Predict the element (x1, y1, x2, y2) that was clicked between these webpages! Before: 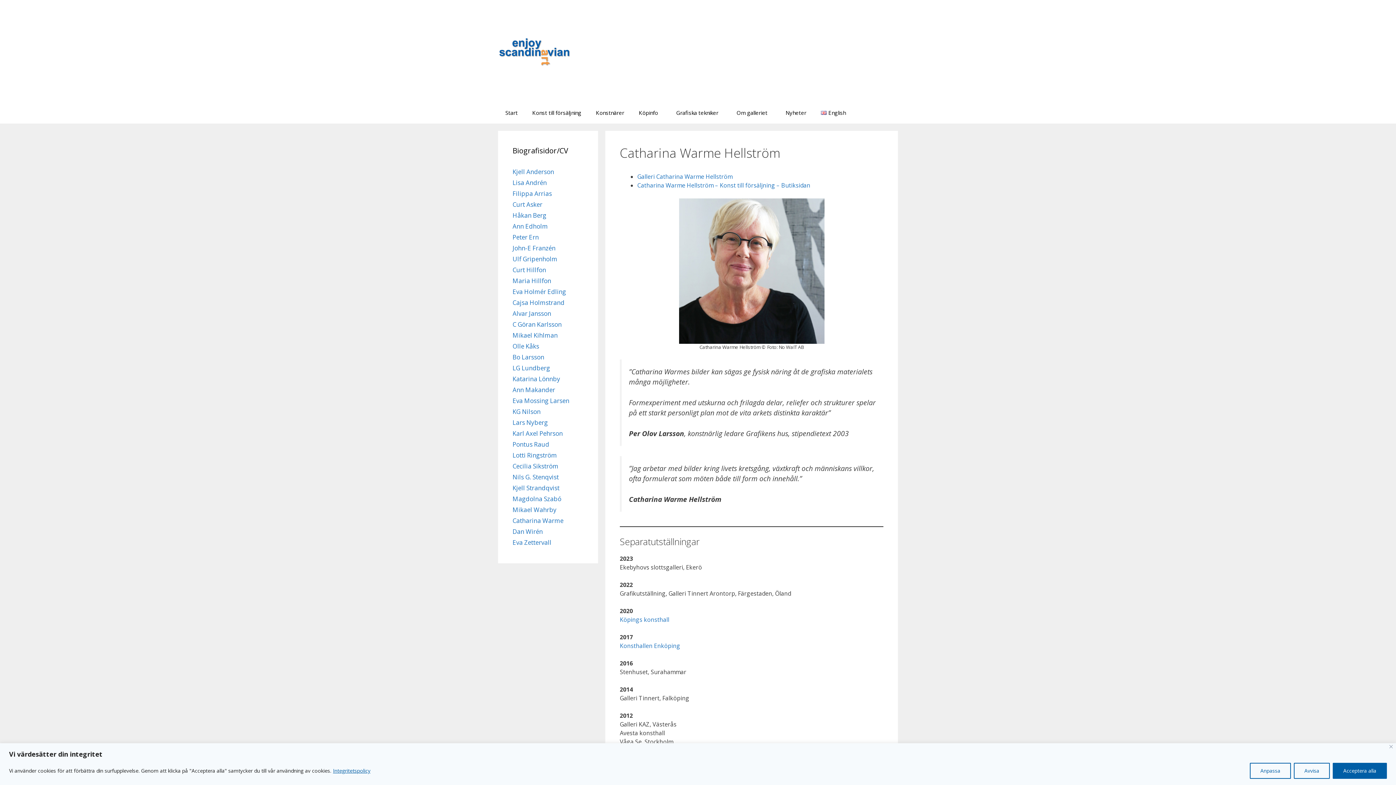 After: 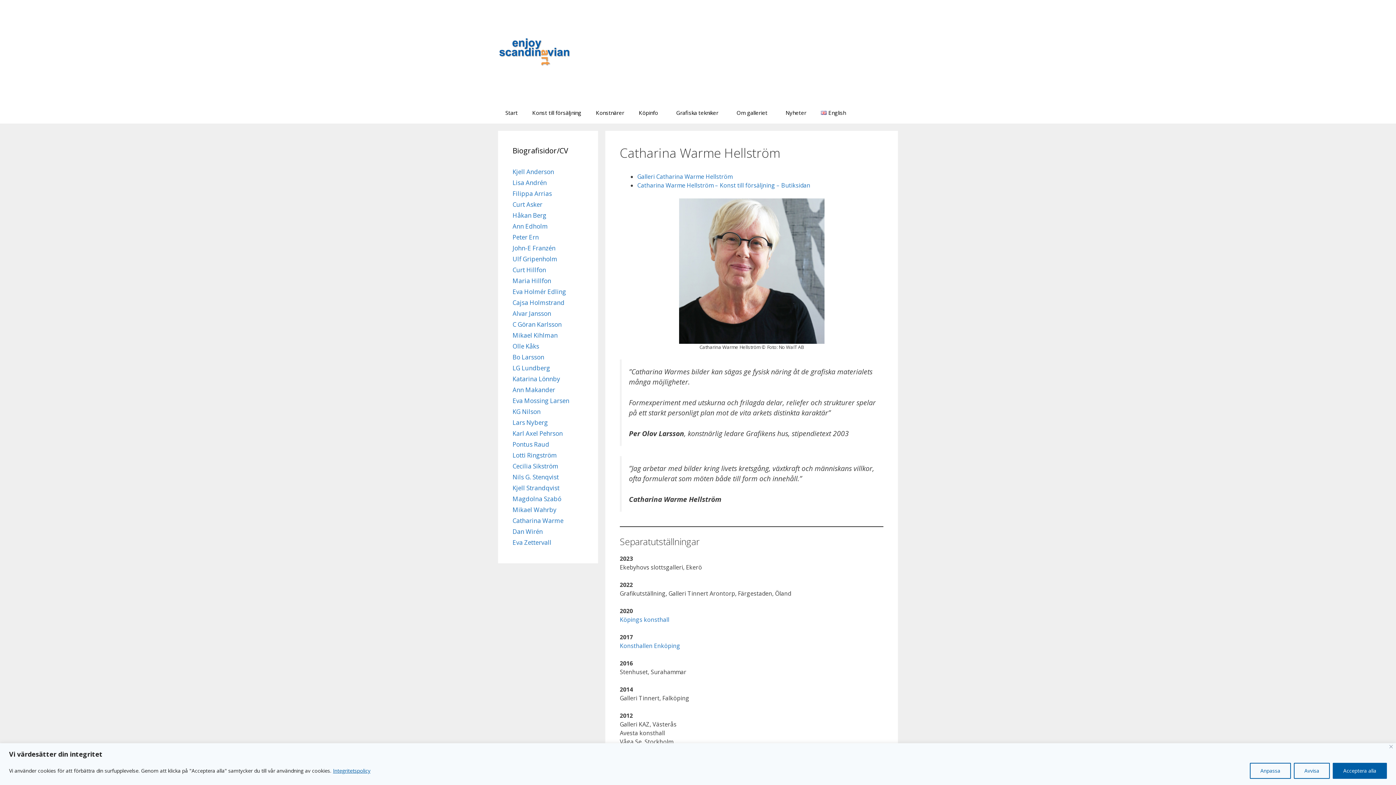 Action: label: Integritetspolicy bbox: (332, 767, 370, 774)